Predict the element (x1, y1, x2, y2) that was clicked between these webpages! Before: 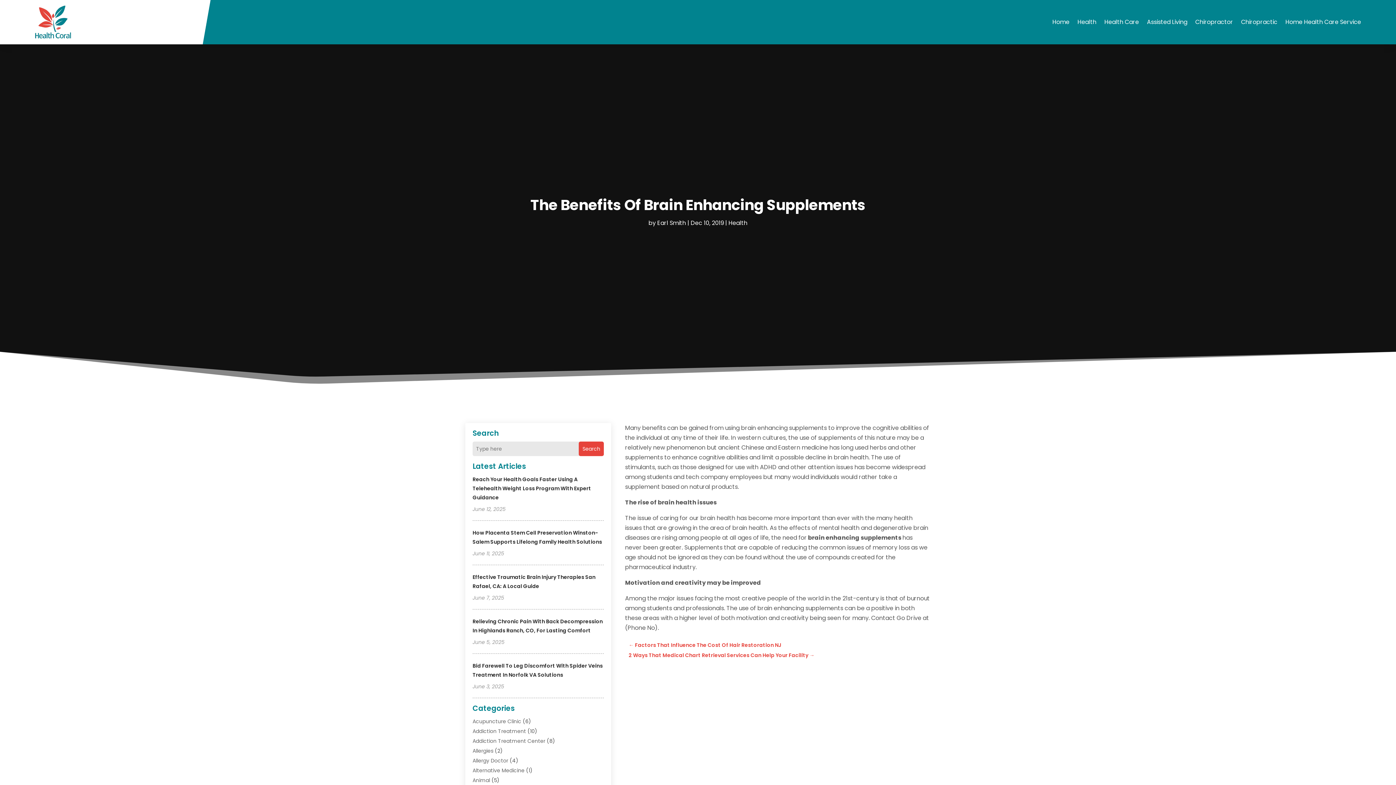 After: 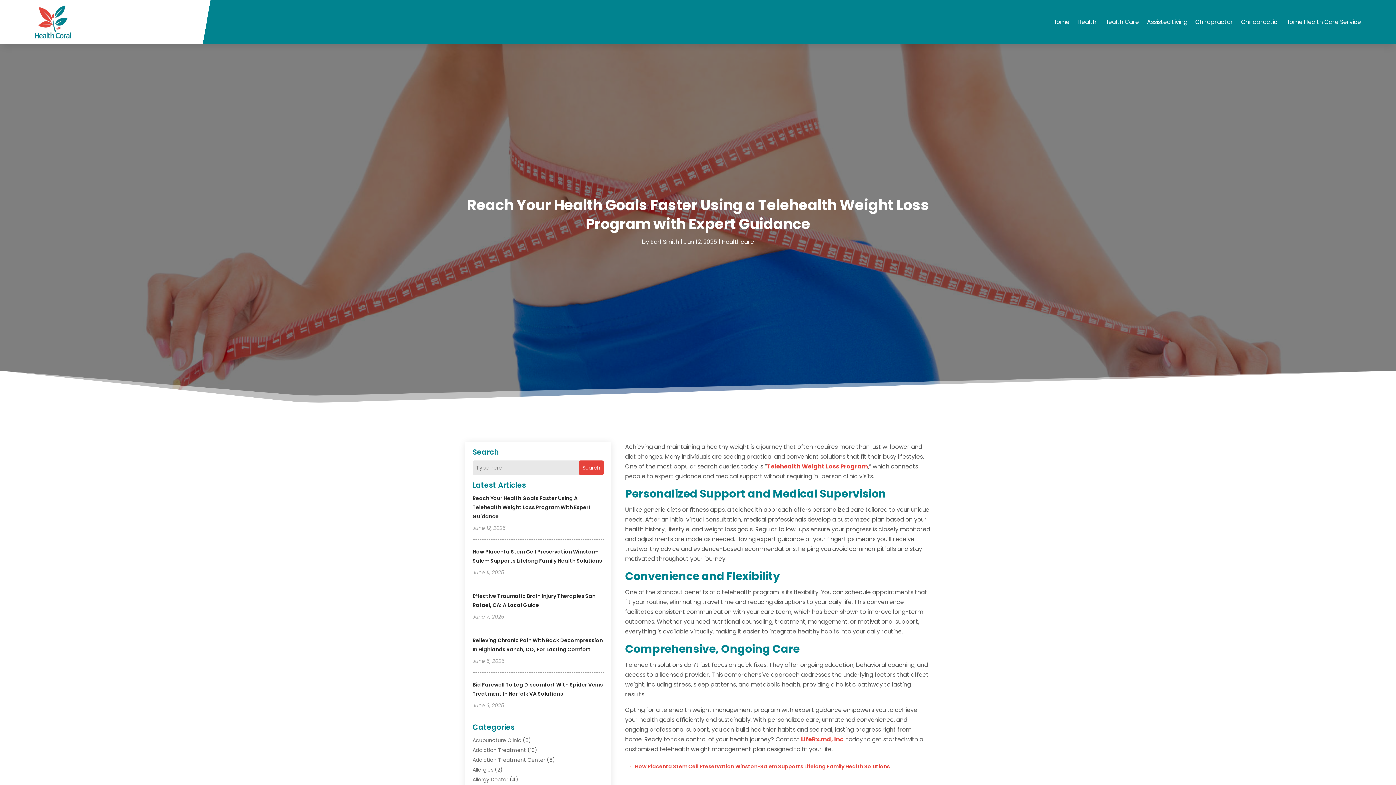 Action: label: Reach Your Health Goals Faster Using A Telehealth Weight Loss Program With Expert Guidance bbox: (472, 476, 591, 501)